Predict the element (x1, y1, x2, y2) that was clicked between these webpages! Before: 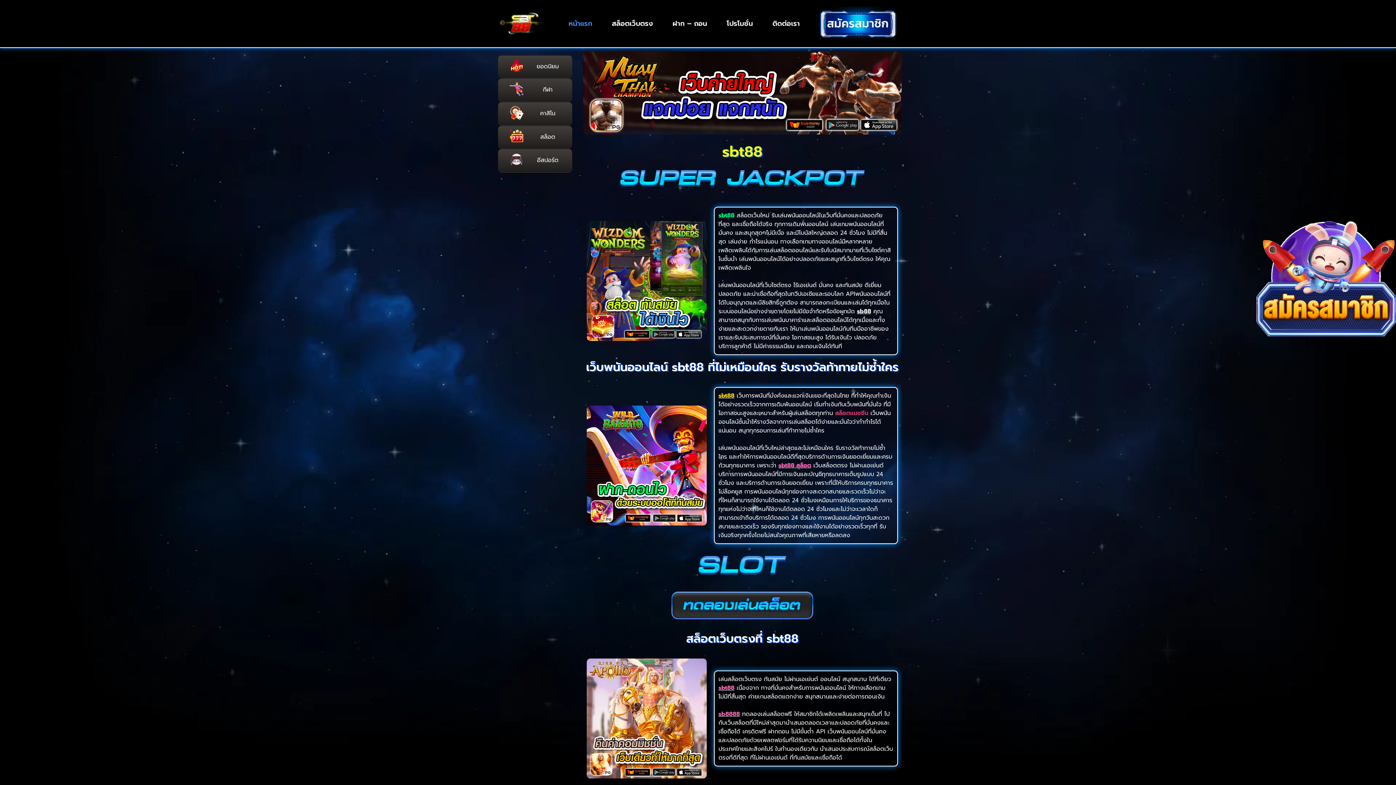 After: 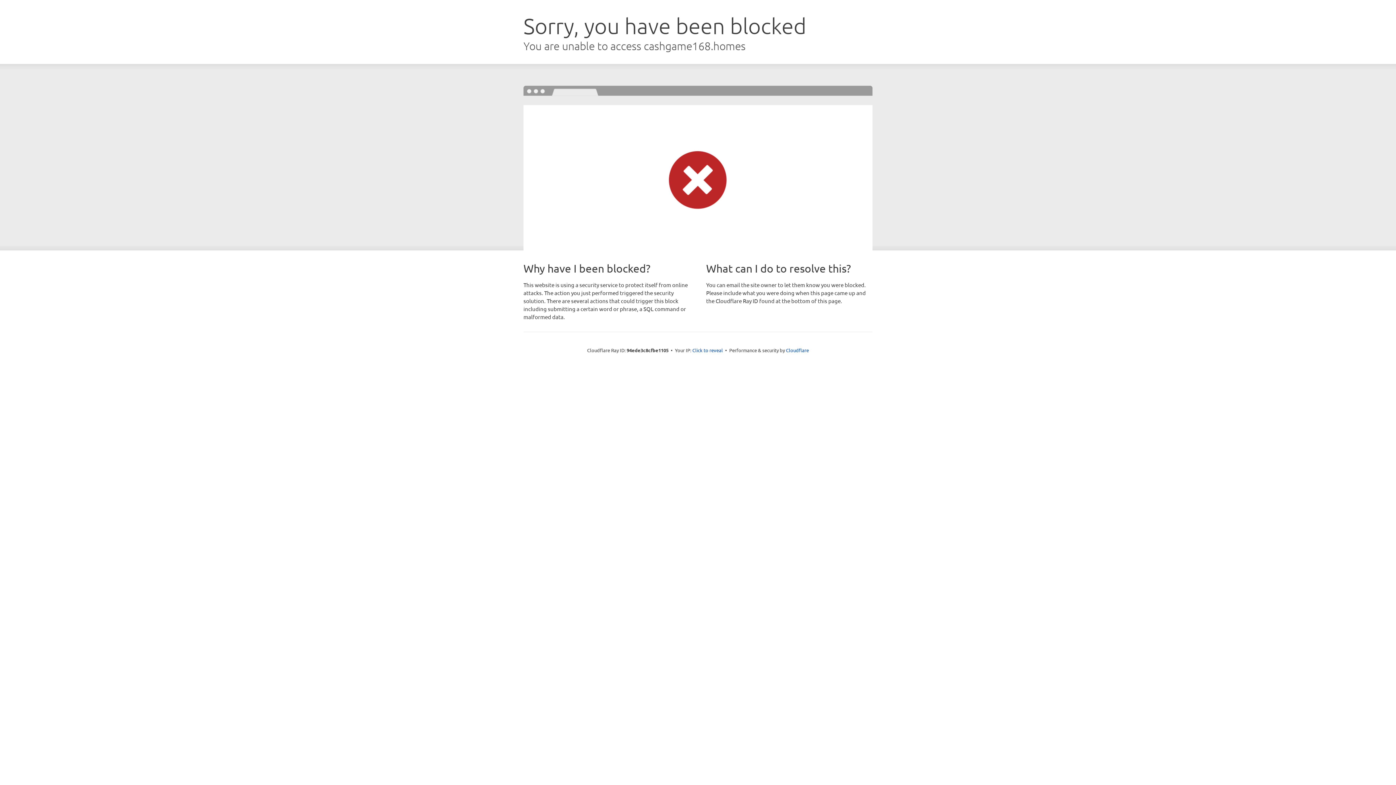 Action: label: โปรโมชั่น bbox: (717, 15, 762, 31)